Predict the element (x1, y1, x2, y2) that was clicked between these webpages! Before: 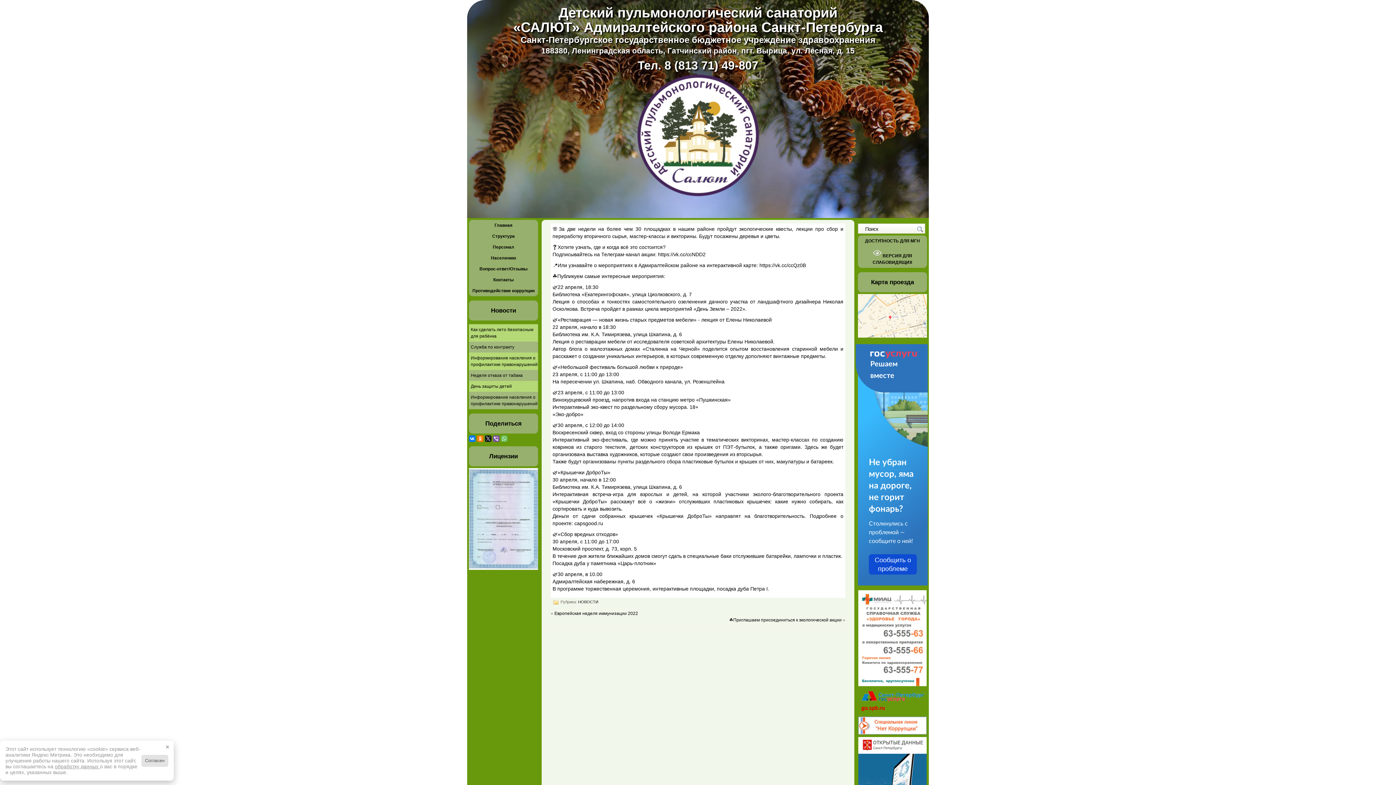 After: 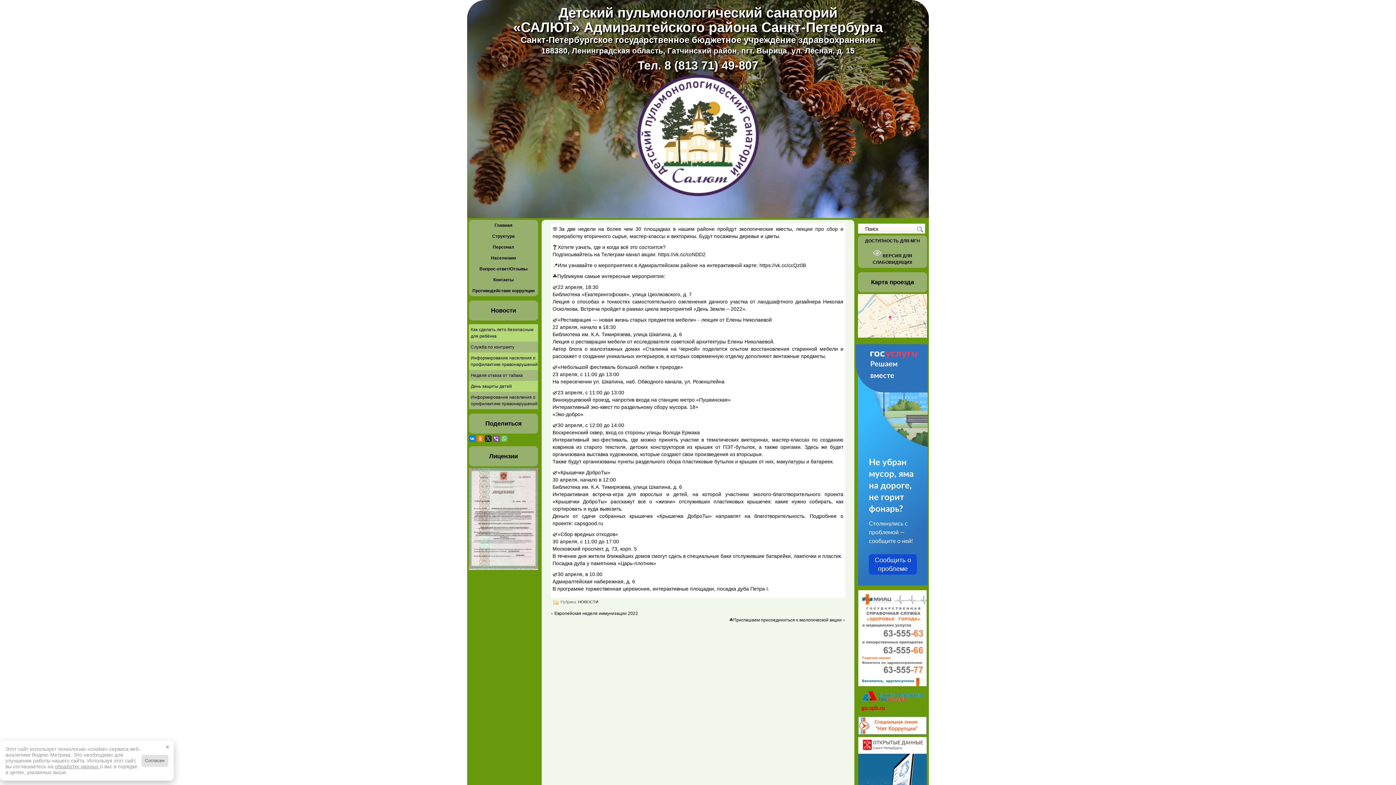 Action: bbox: (485, 435, 491, 442)